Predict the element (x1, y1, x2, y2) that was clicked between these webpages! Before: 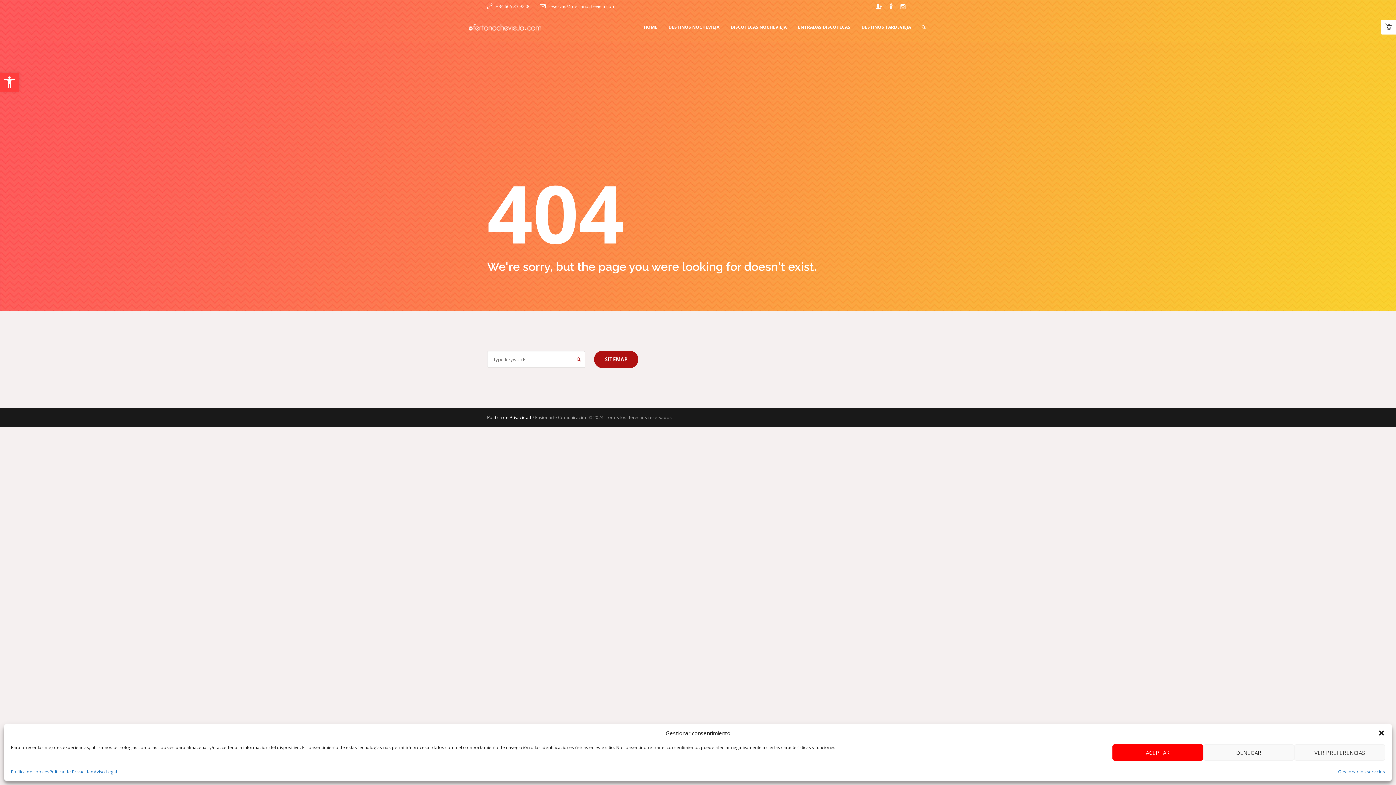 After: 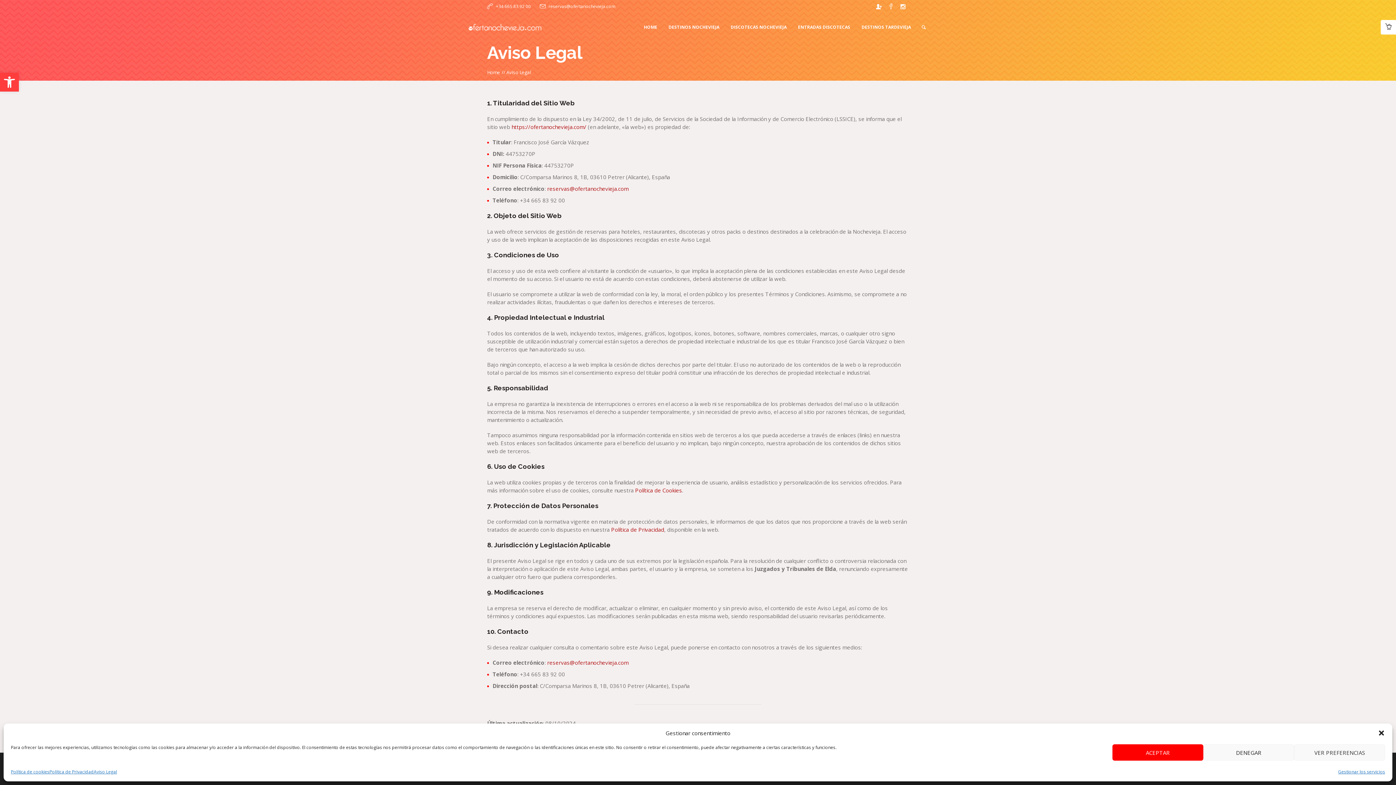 Action: label: Aviso Legal bbox: (93, 768, 117, 776)